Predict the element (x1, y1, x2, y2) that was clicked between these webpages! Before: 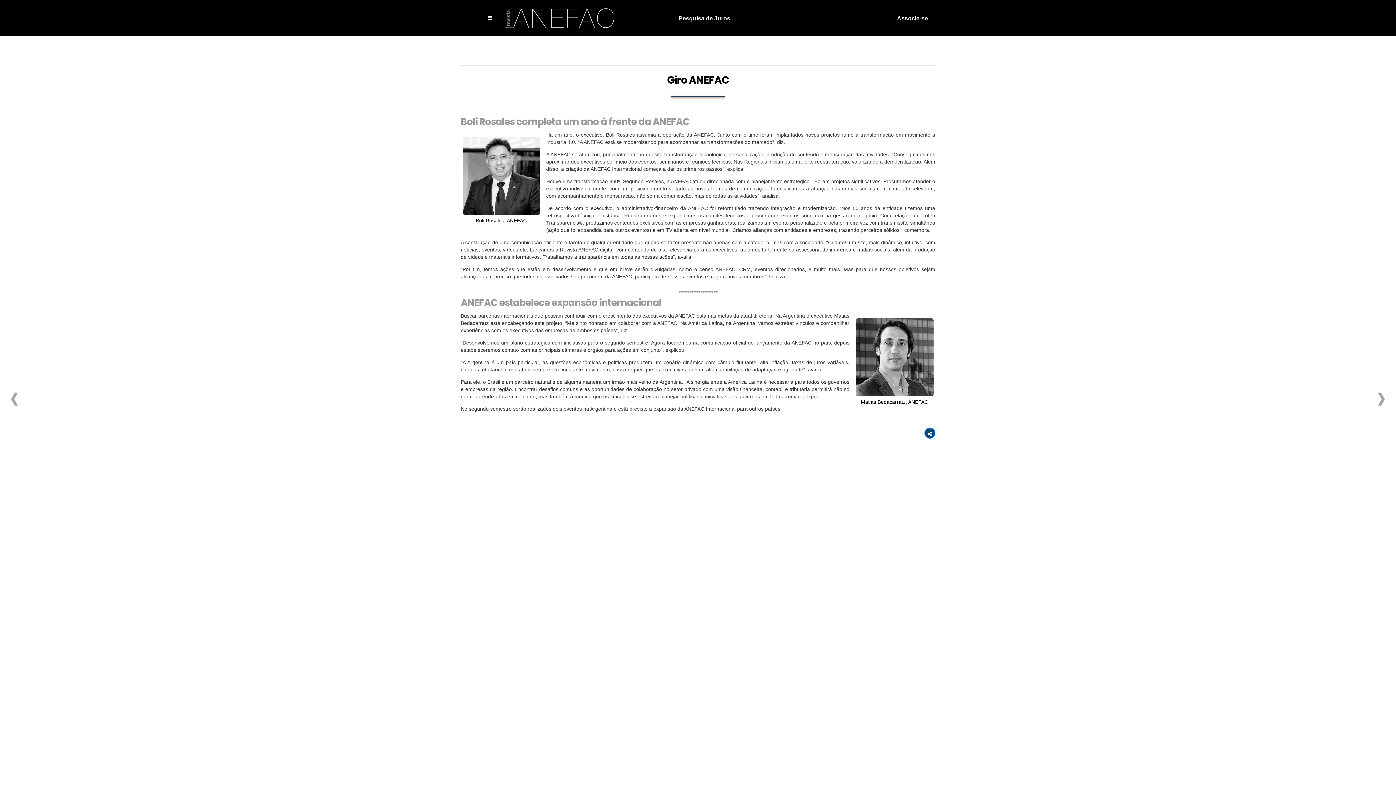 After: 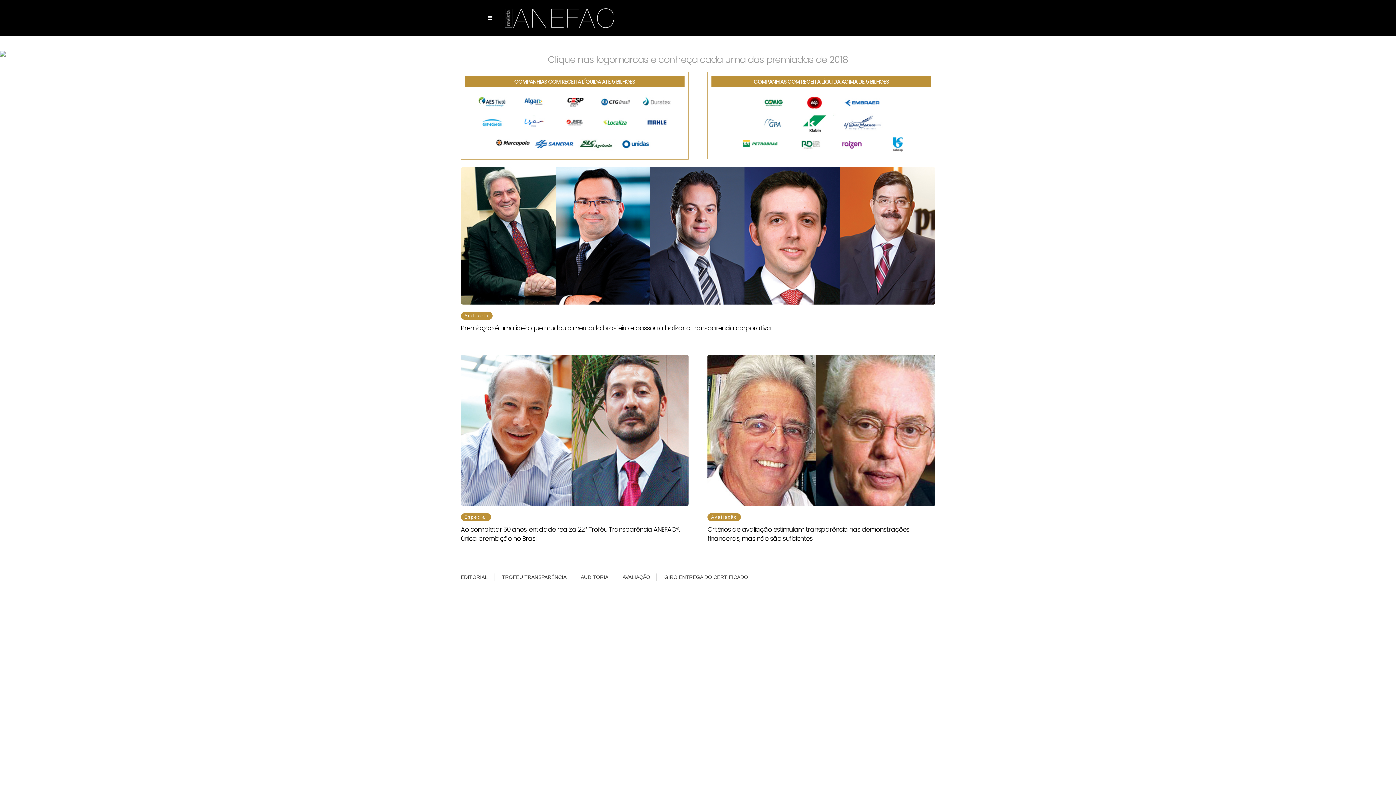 Action: bbox: (504, 0, 615, 29)